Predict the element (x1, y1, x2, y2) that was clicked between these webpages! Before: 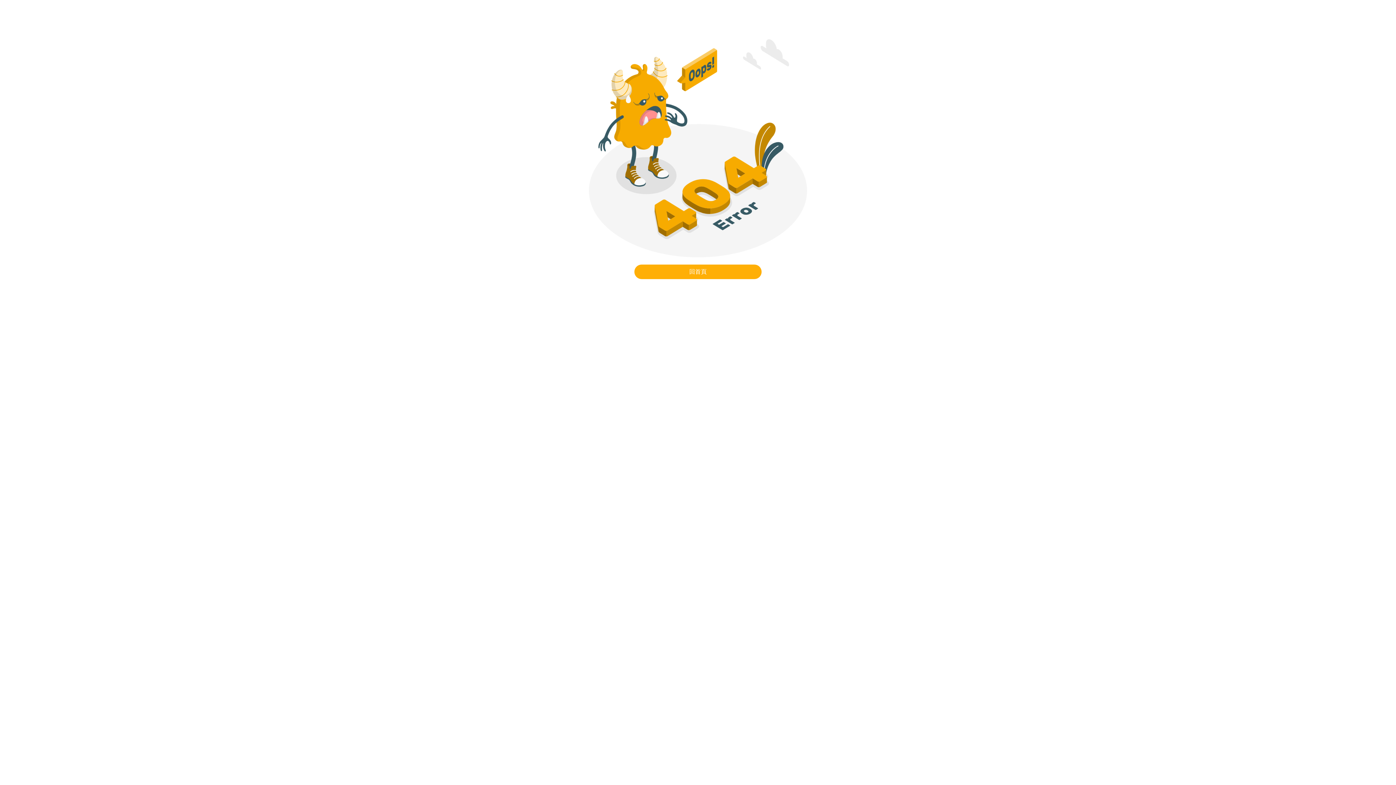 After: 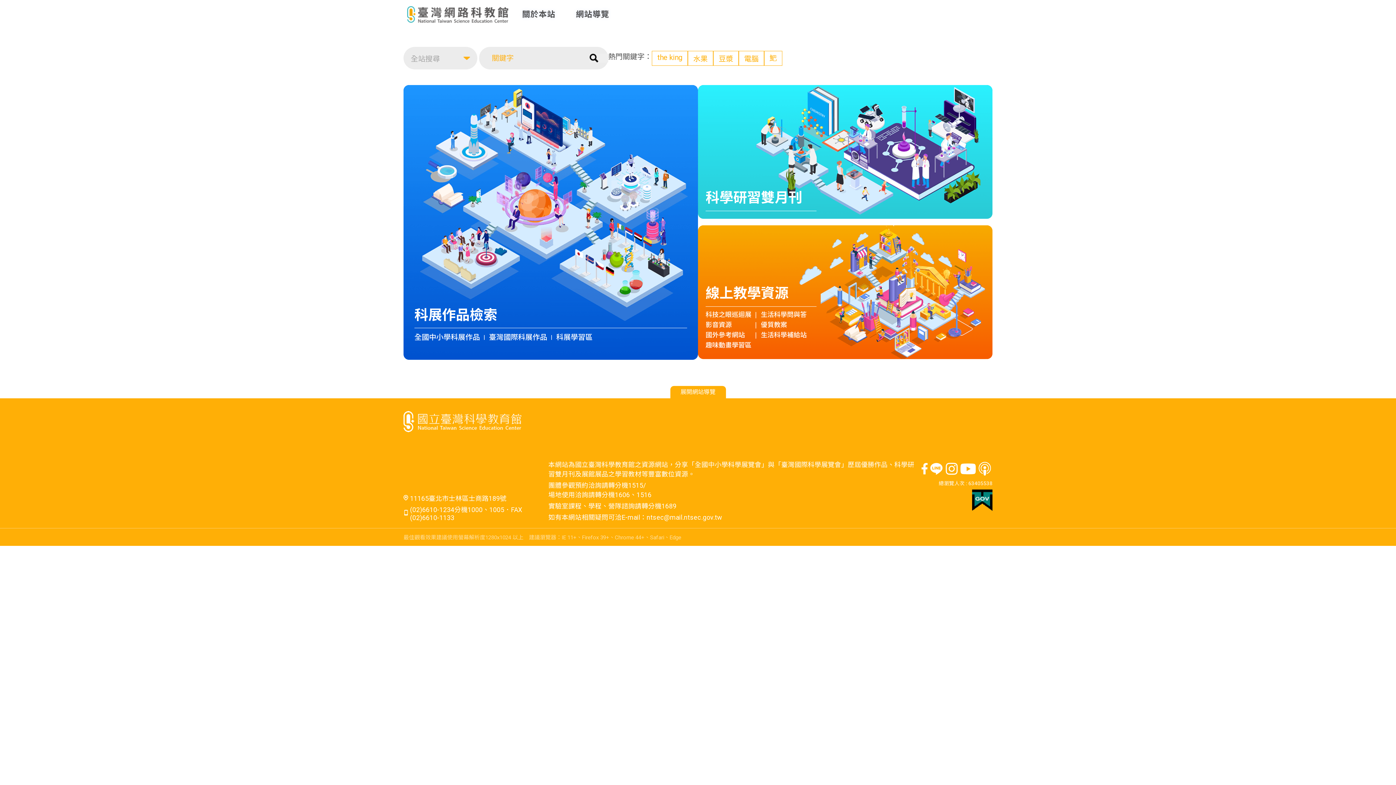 Action: label: 回首頁 bbox: (2, 264, 1393, 279)